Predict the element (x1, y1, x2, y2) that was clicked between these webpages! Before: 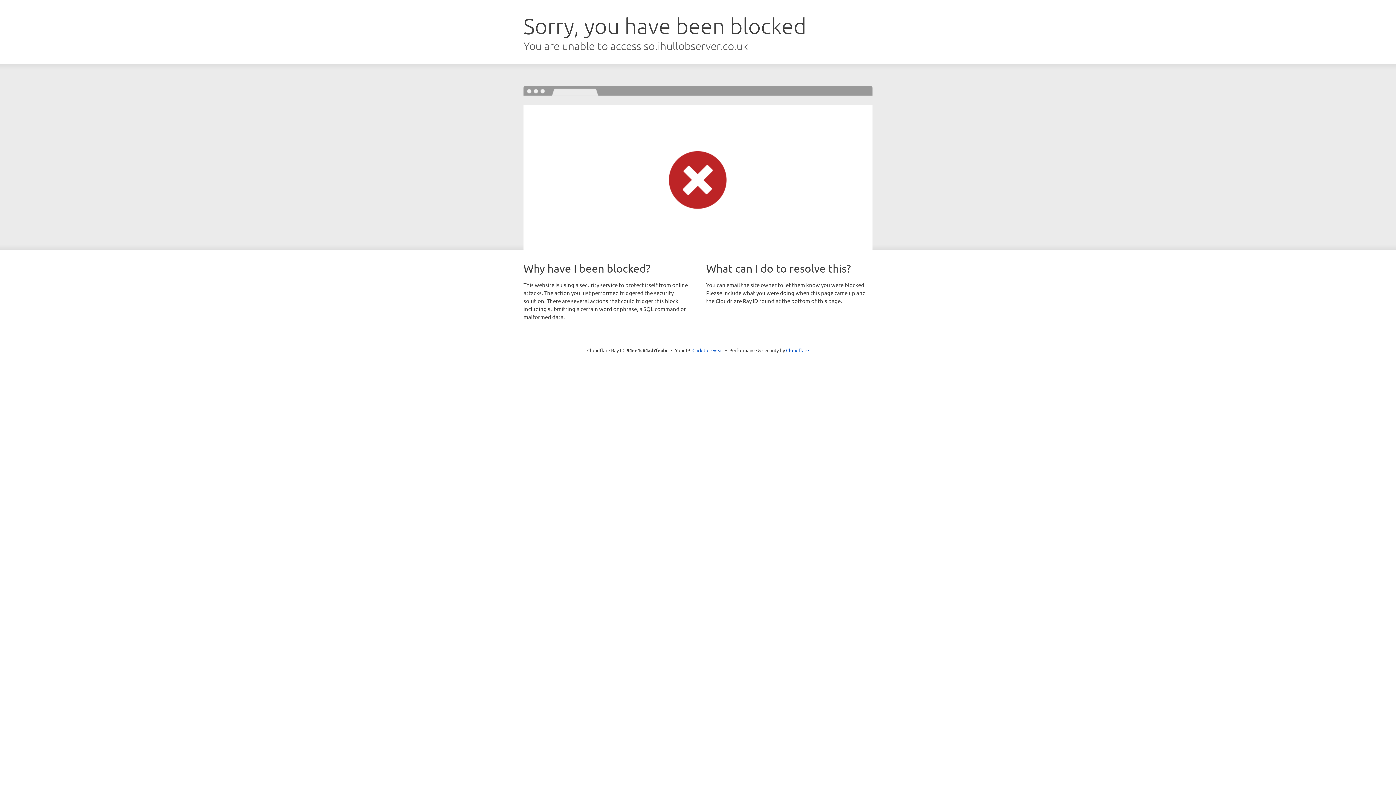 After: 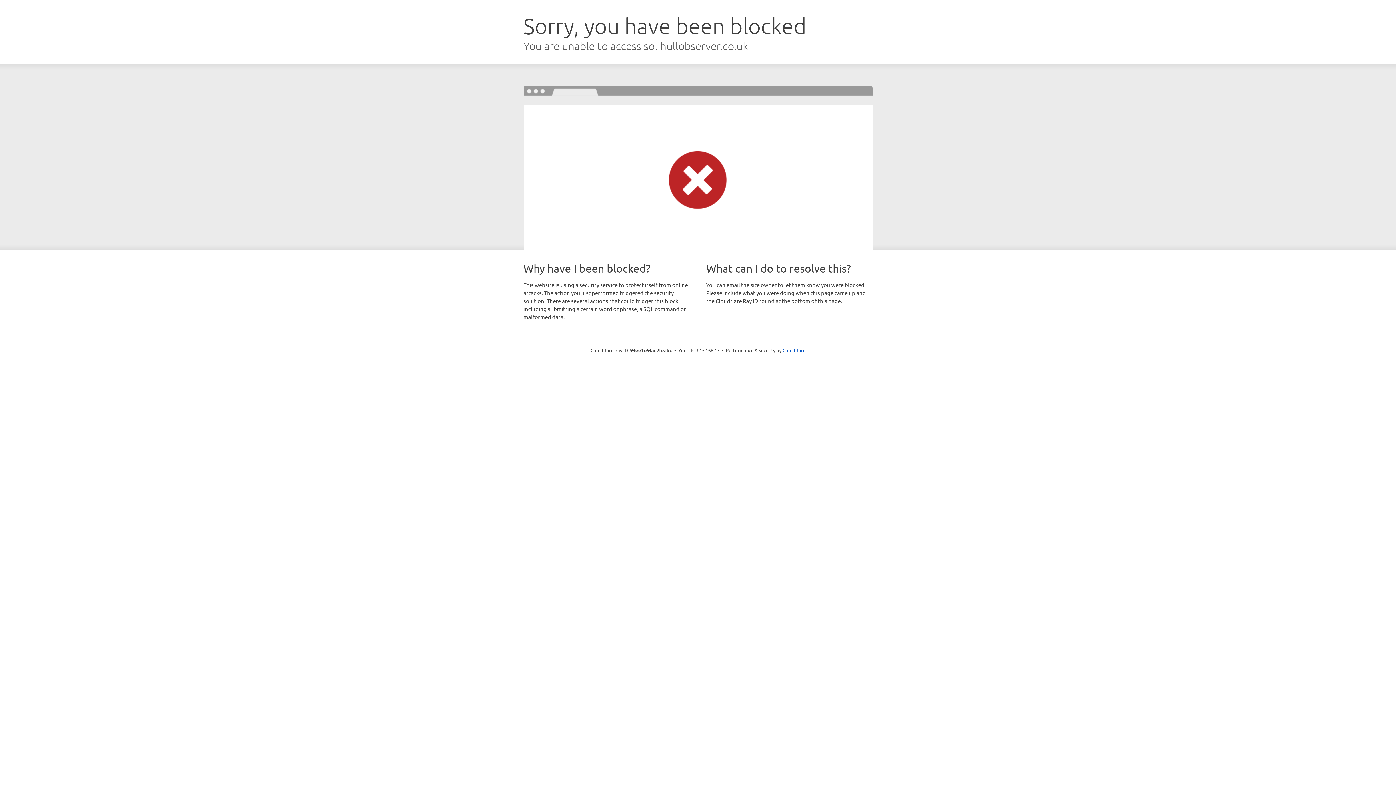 Action: bbox: (692, 346, 723, 353) label: Click to reveal